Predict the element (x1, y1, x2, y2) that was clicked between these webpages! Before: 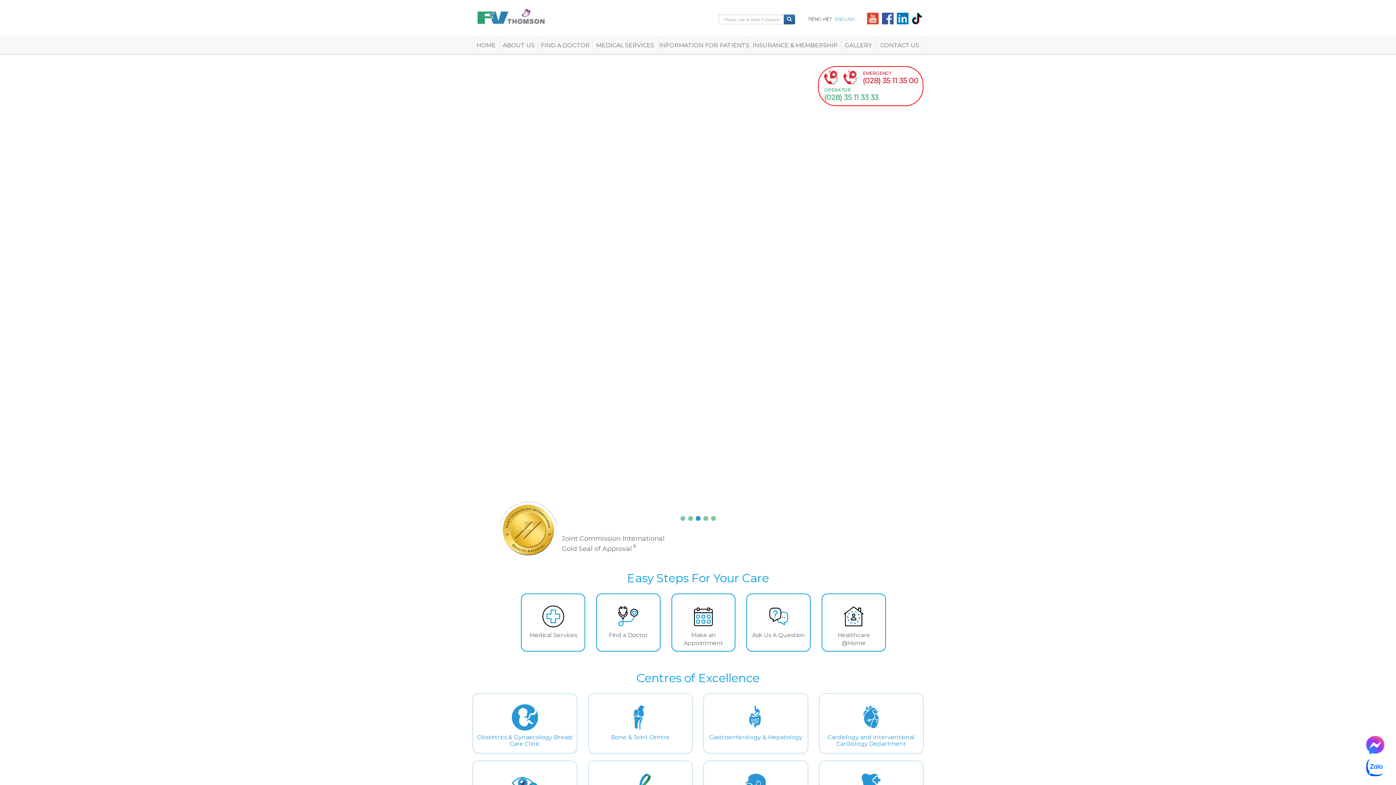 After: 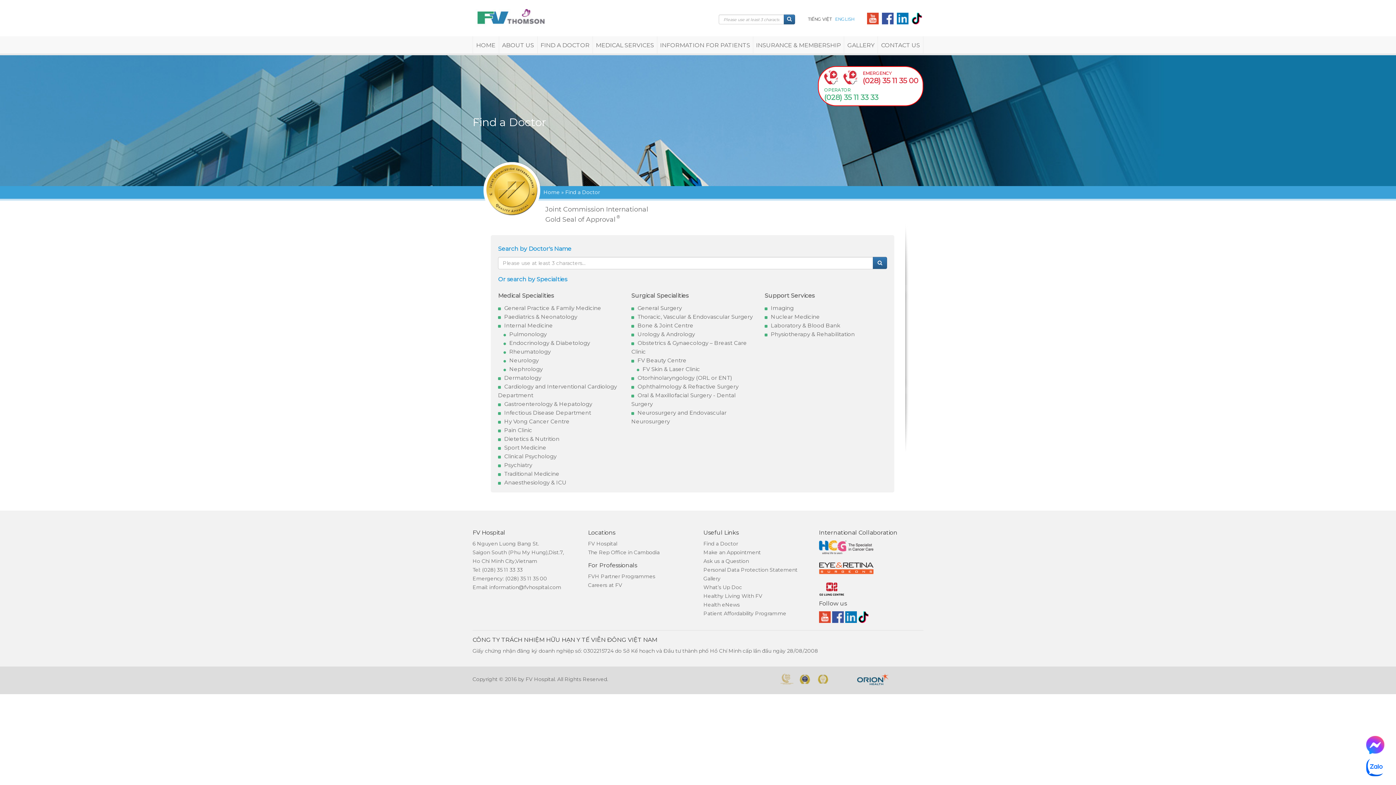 Action: label: Find a Doctor bbox: (608, 632, 648, 638)